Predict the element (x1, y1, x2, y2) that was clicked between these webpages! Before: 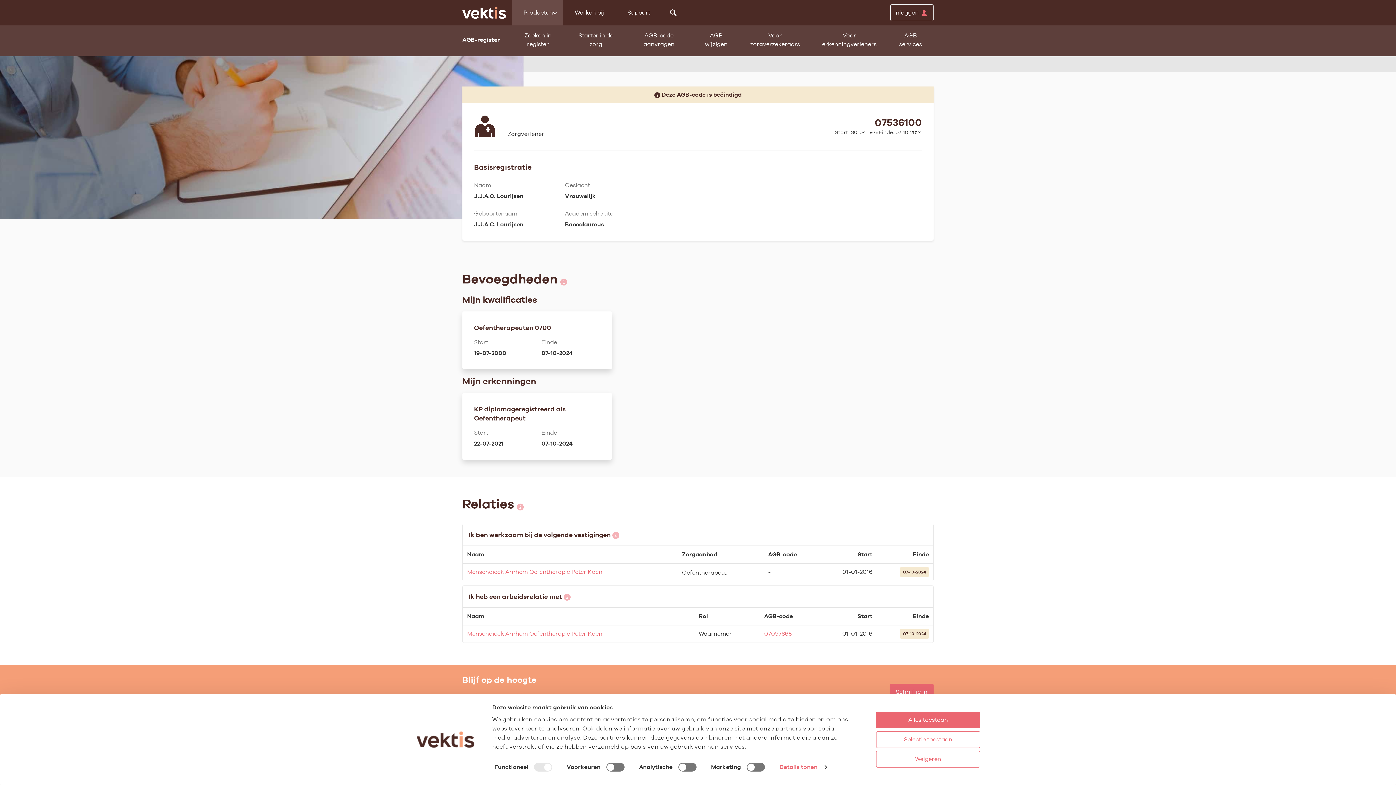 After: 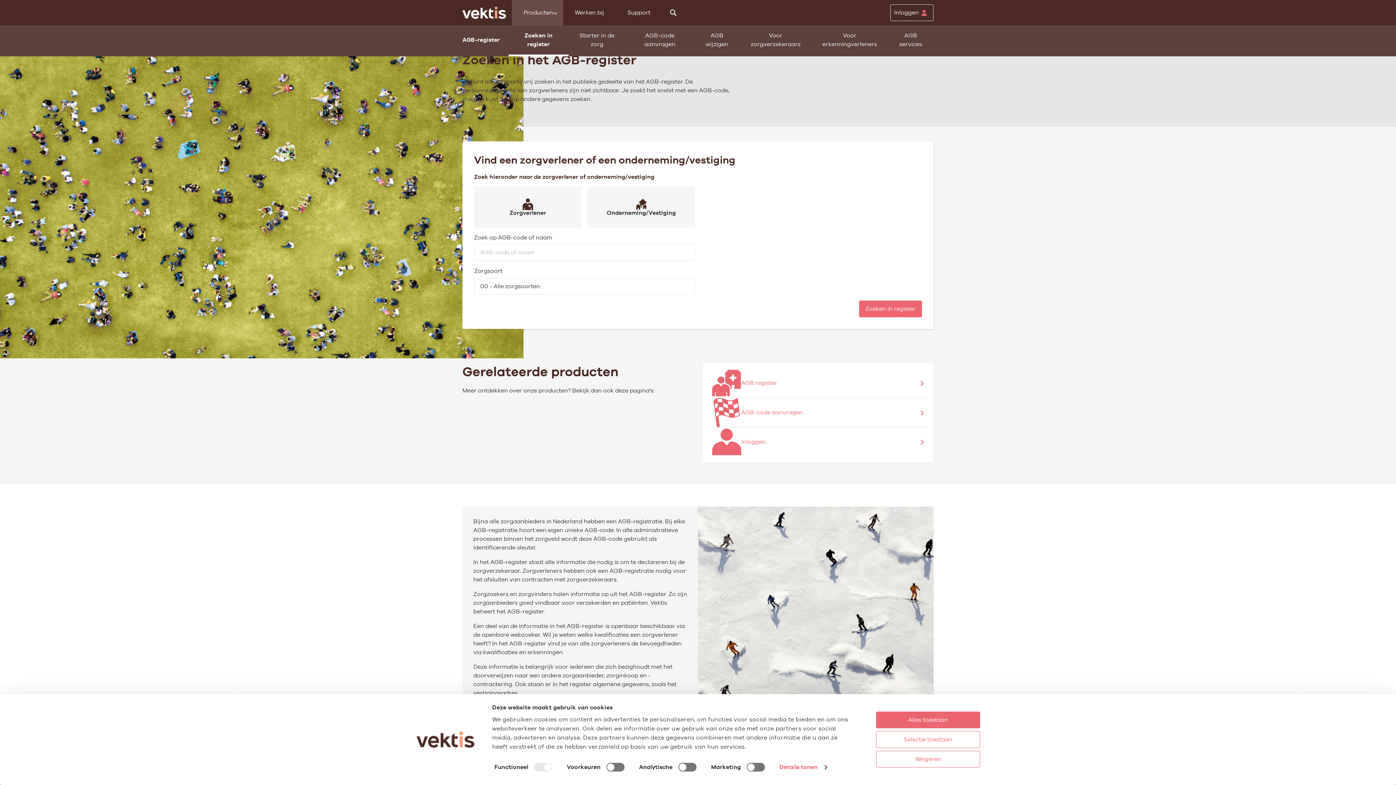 Action: label: Zoeken in register bbox: (508, 25, 567, 56)